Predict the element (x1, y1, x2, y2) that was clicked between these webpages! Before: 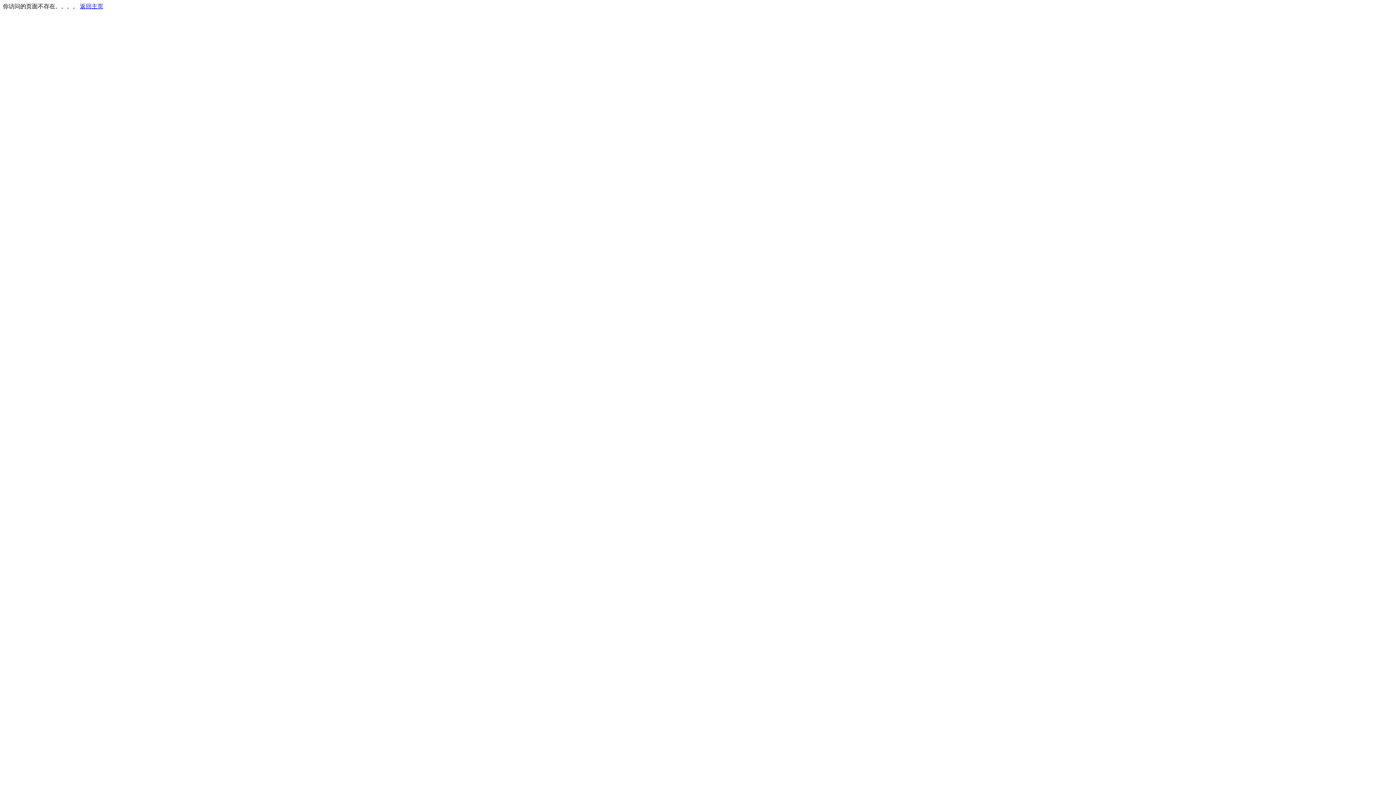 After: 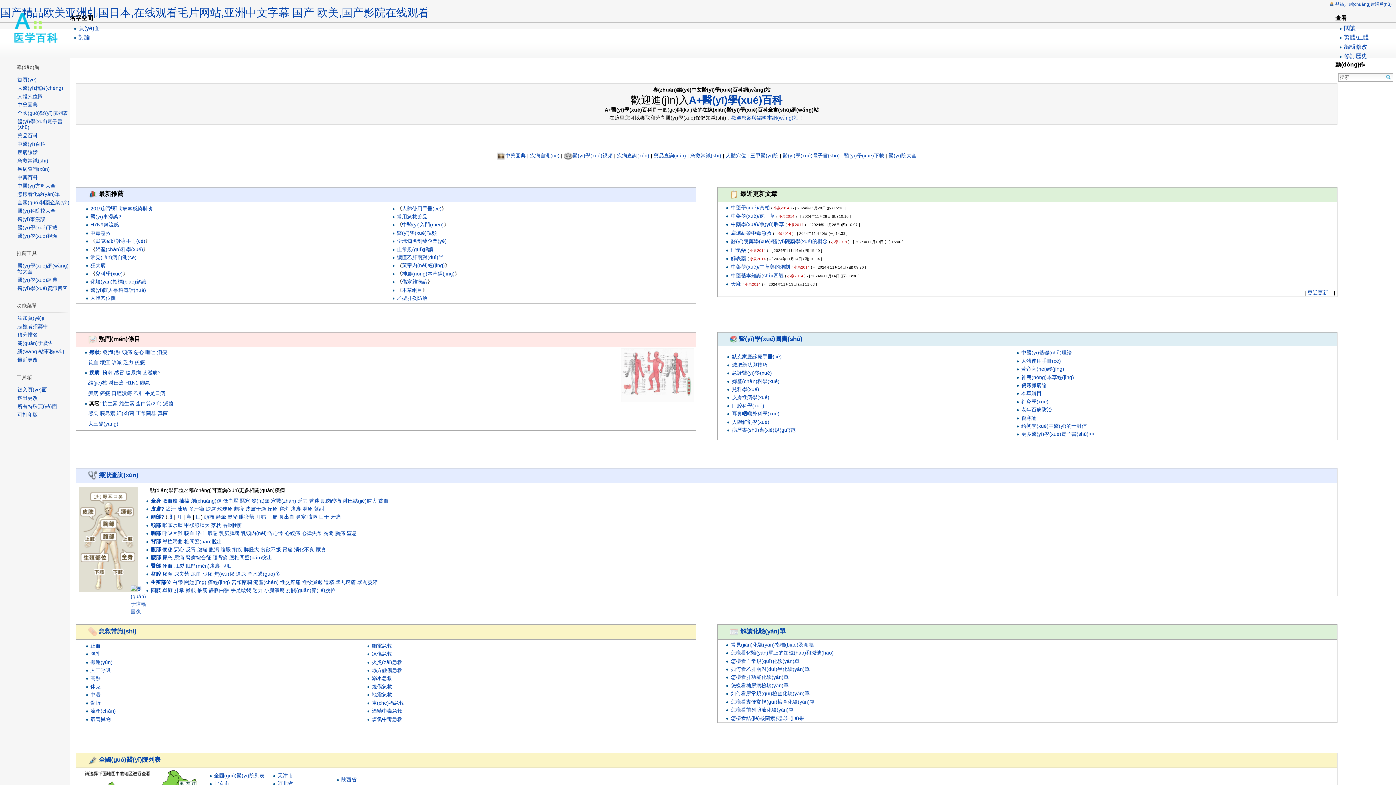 Action: bbox: (80, 3, 103, 9) label: 返回主页